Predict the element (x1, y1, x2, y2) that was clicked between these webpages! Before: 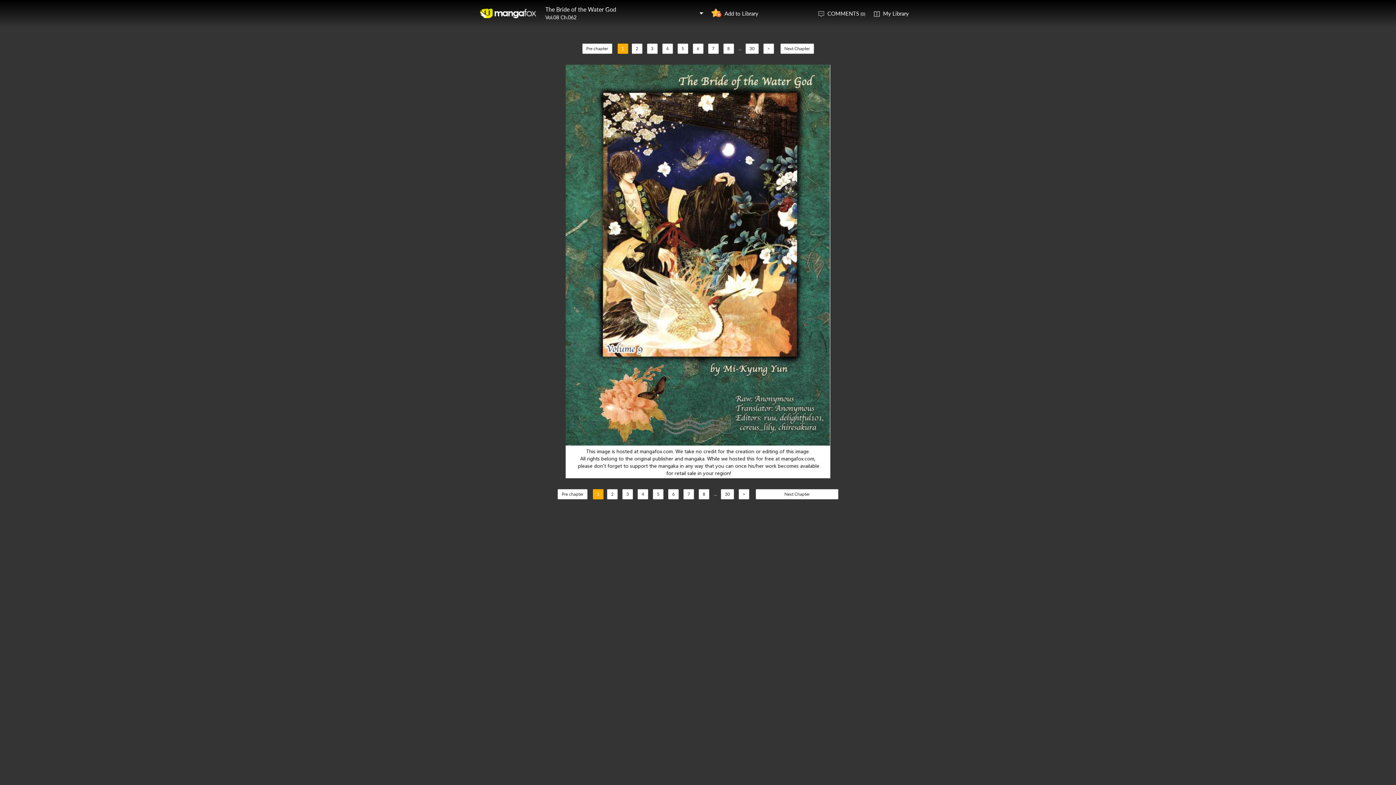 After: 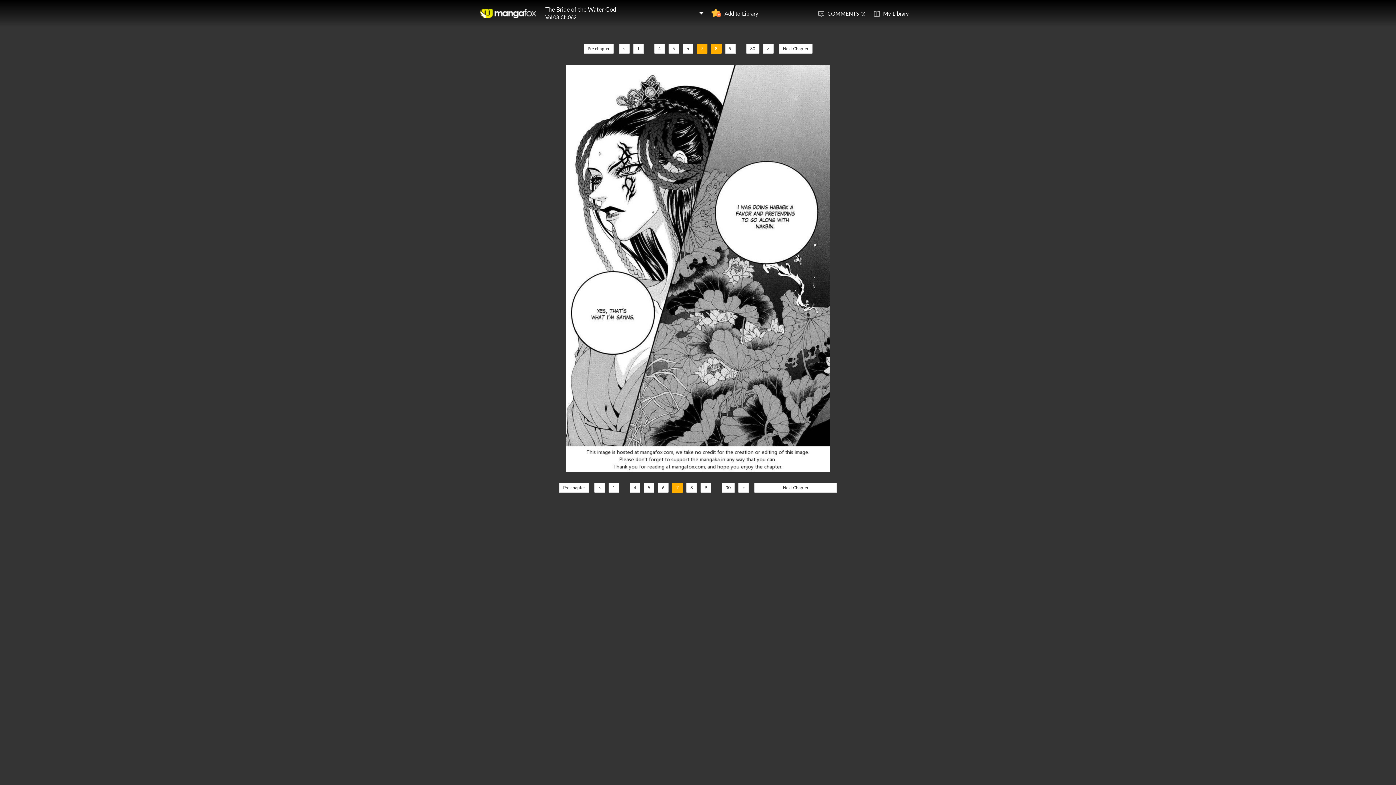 Action: bbox: (708, 43, 718, 53) label: 7